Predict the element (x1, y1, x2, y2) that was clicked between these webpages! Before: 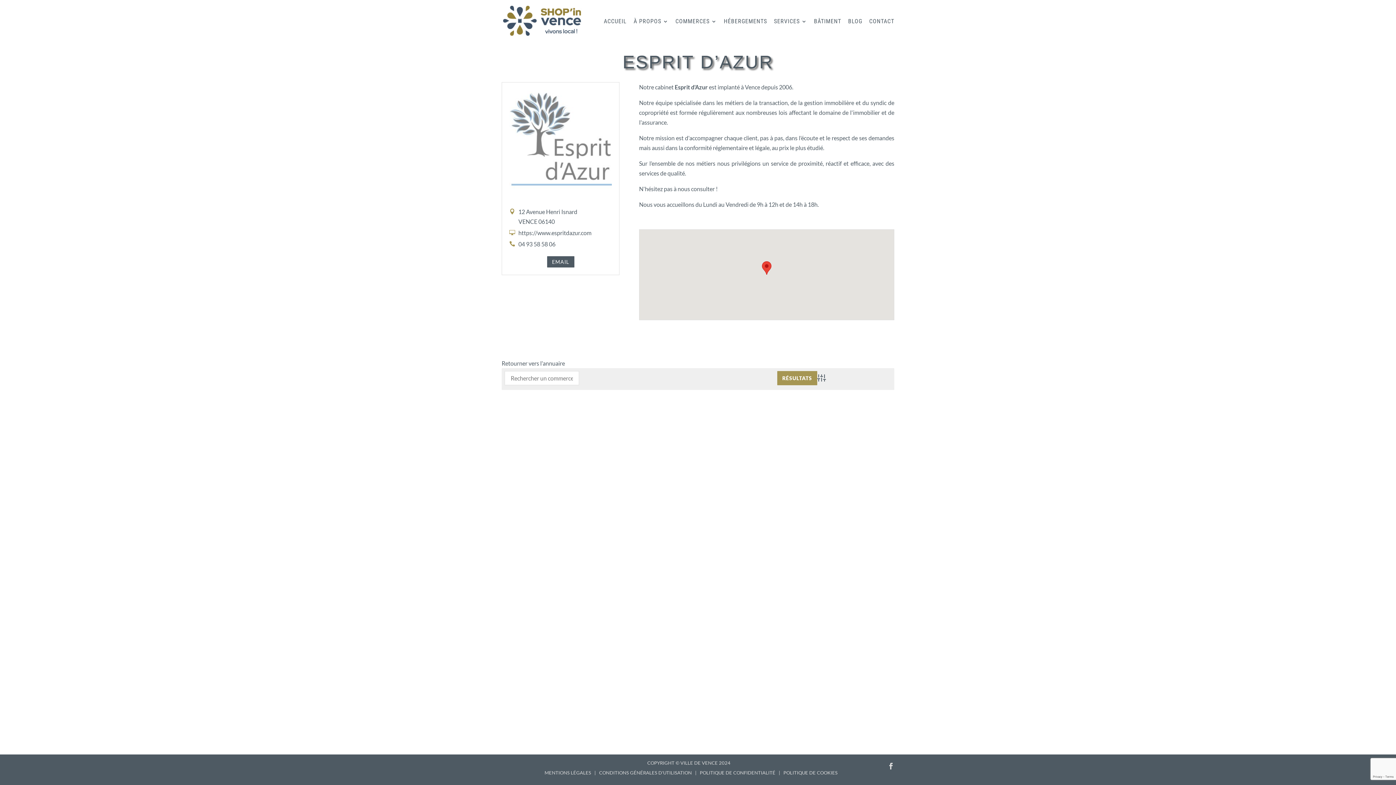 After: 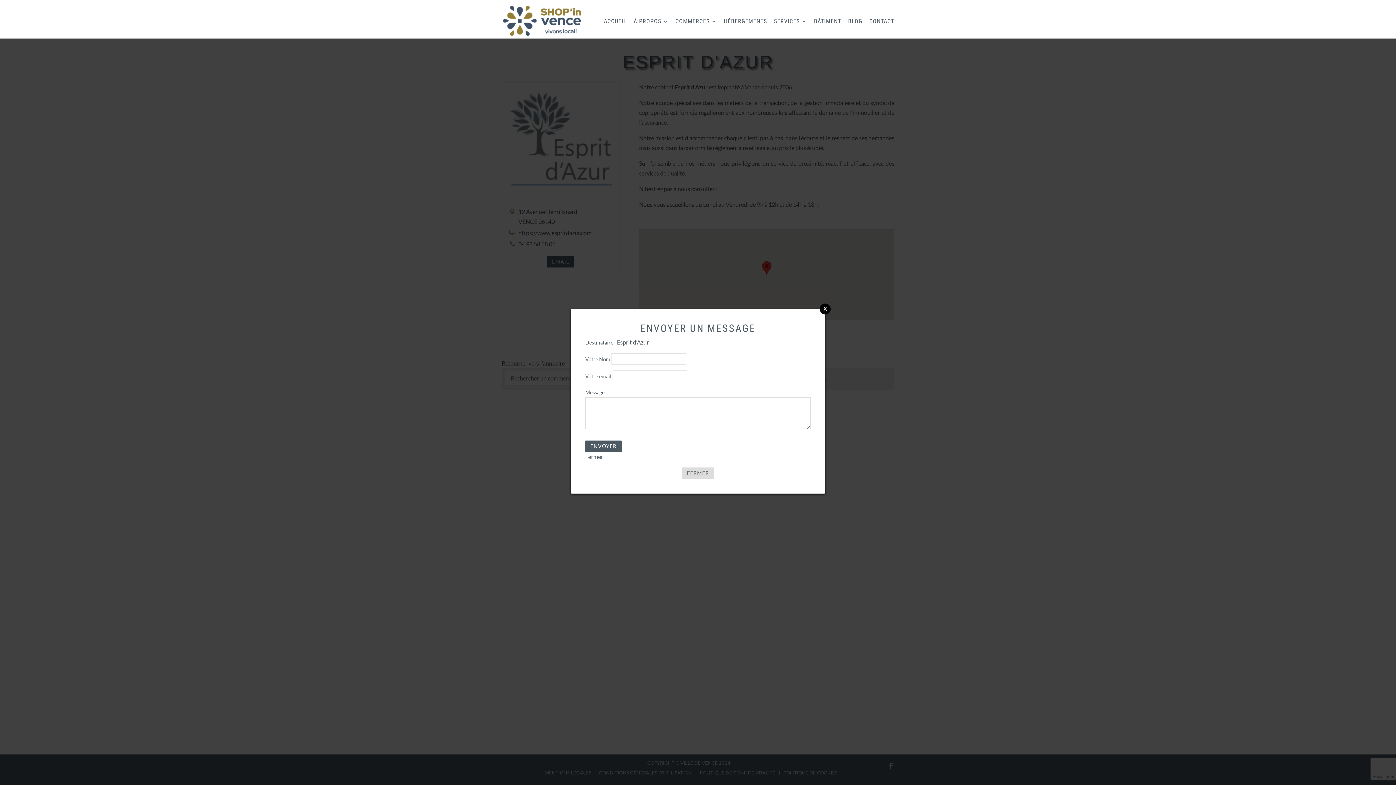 Action: bbox: (547, 256, 574, 267) label: EMAIL